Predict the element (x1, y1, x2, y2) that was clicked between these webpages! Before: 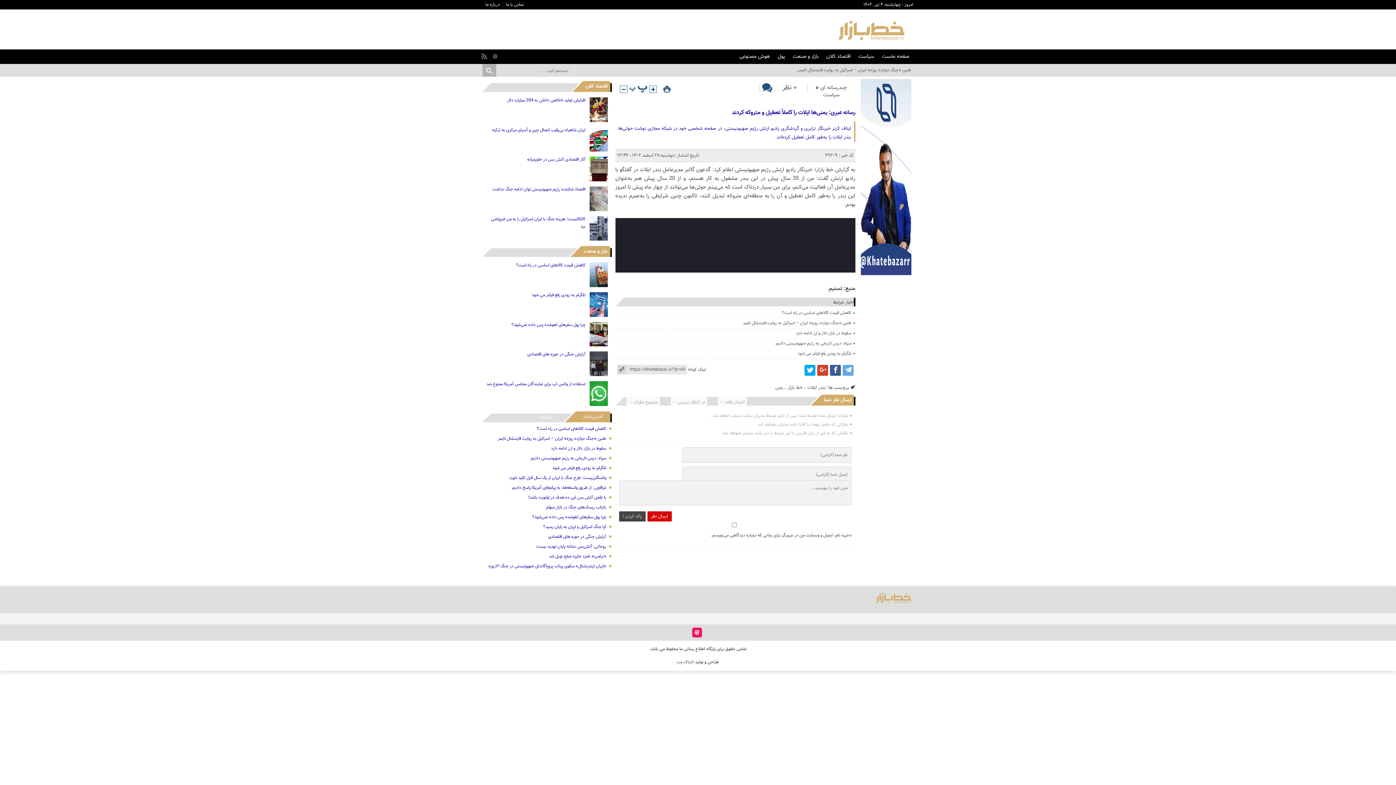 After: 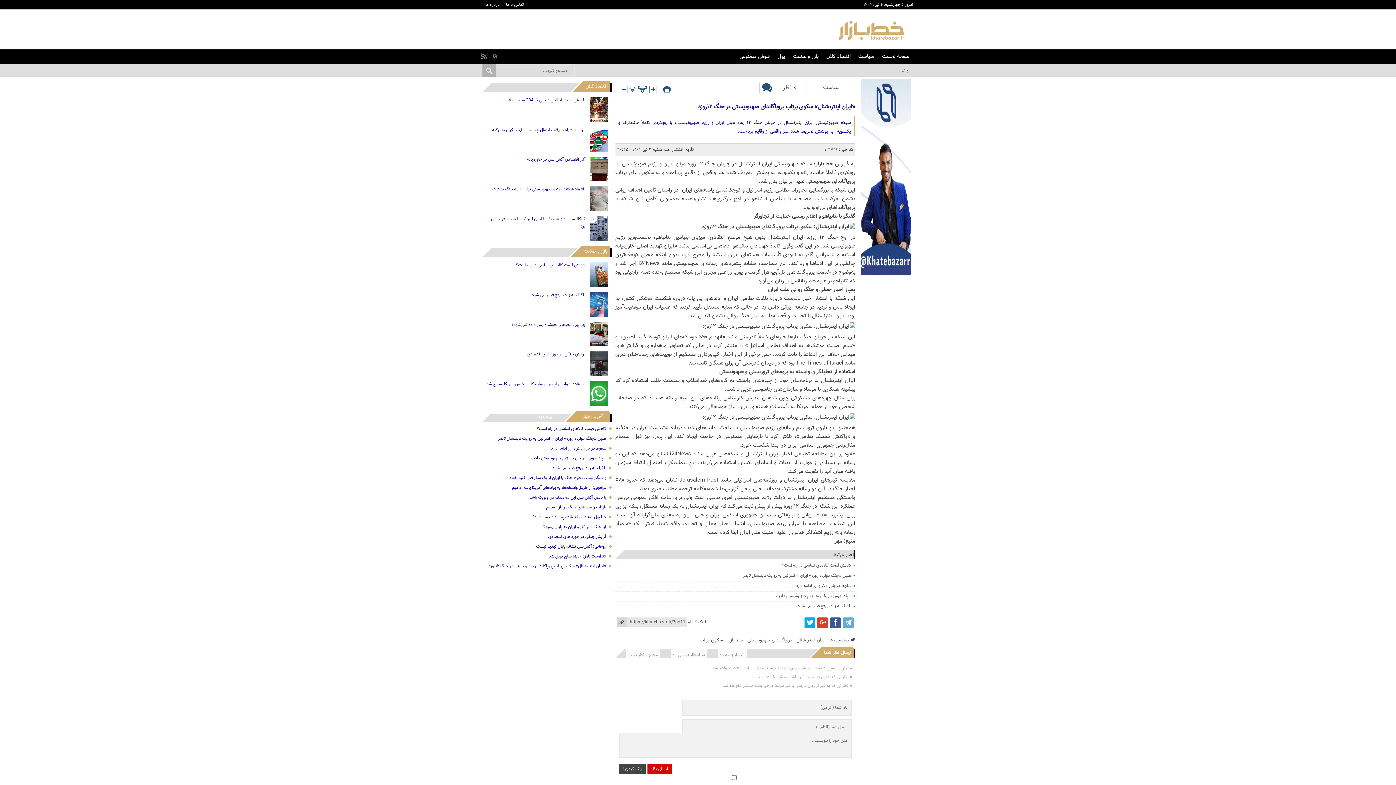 Action: label: «ایران اینترنشنال» سکوی پرتاب پروپاگاندای صهیونیستی در جنگ ۱۲روزه bbox: (488, 563, 606, 569)